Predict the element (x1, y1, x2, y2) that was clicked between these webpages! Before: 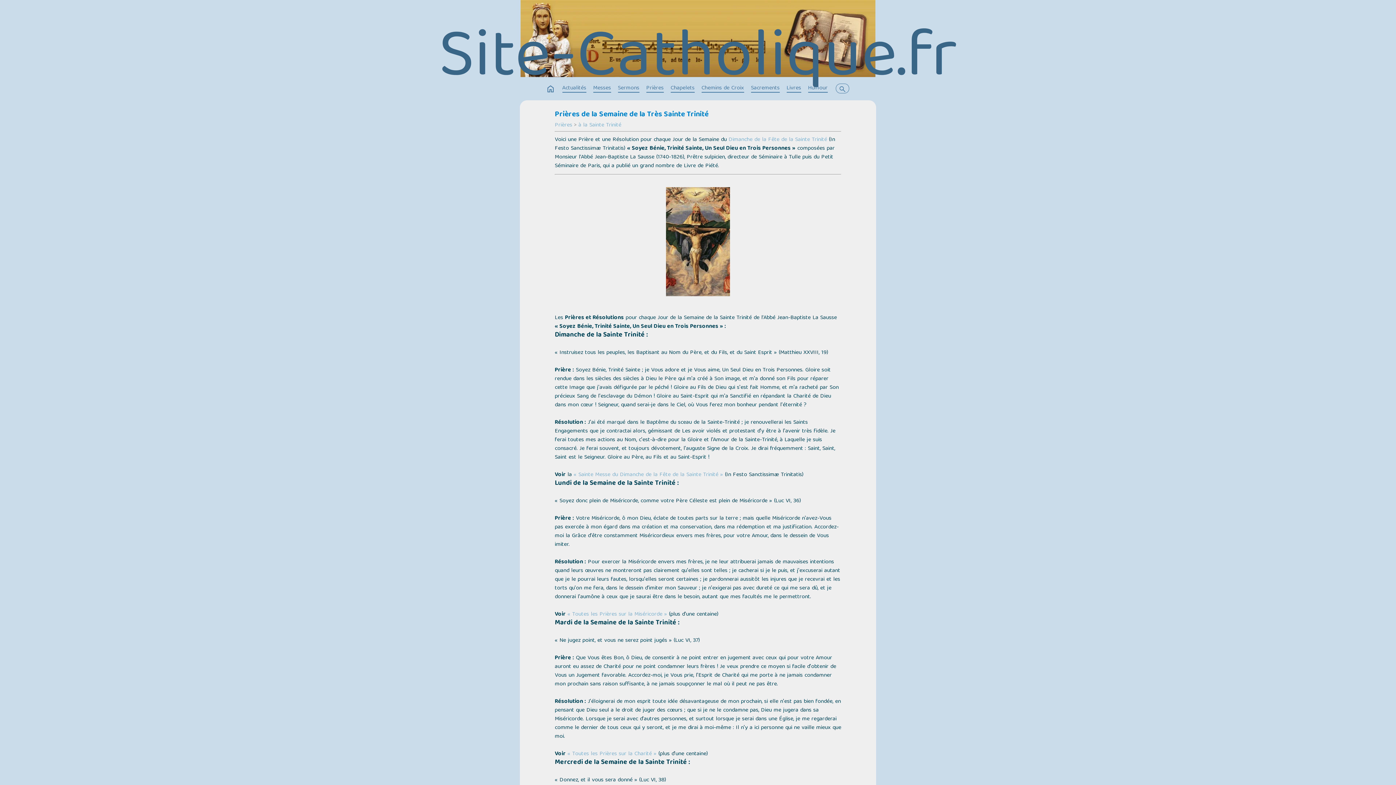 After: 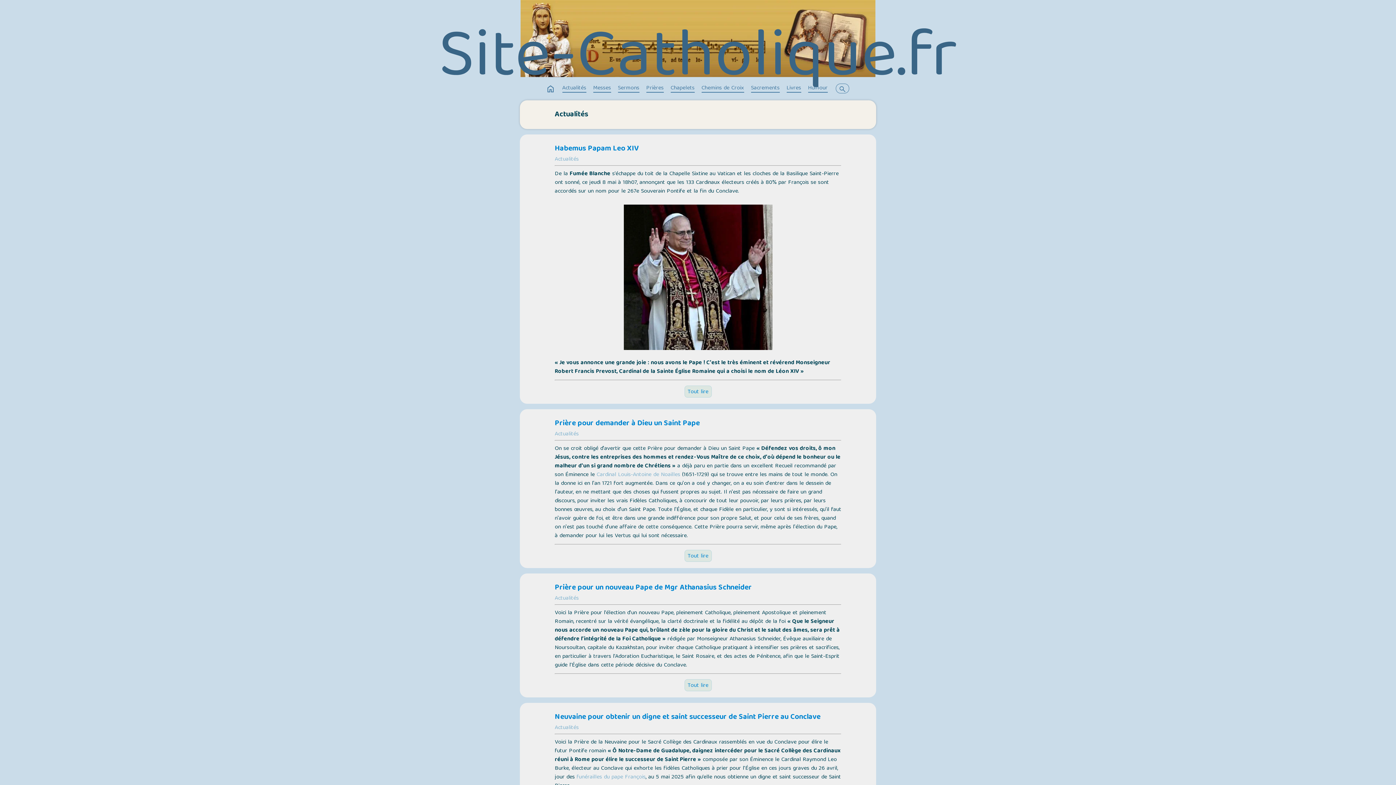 Action: bbox: (562, 83, 586, 93) label: Actualités